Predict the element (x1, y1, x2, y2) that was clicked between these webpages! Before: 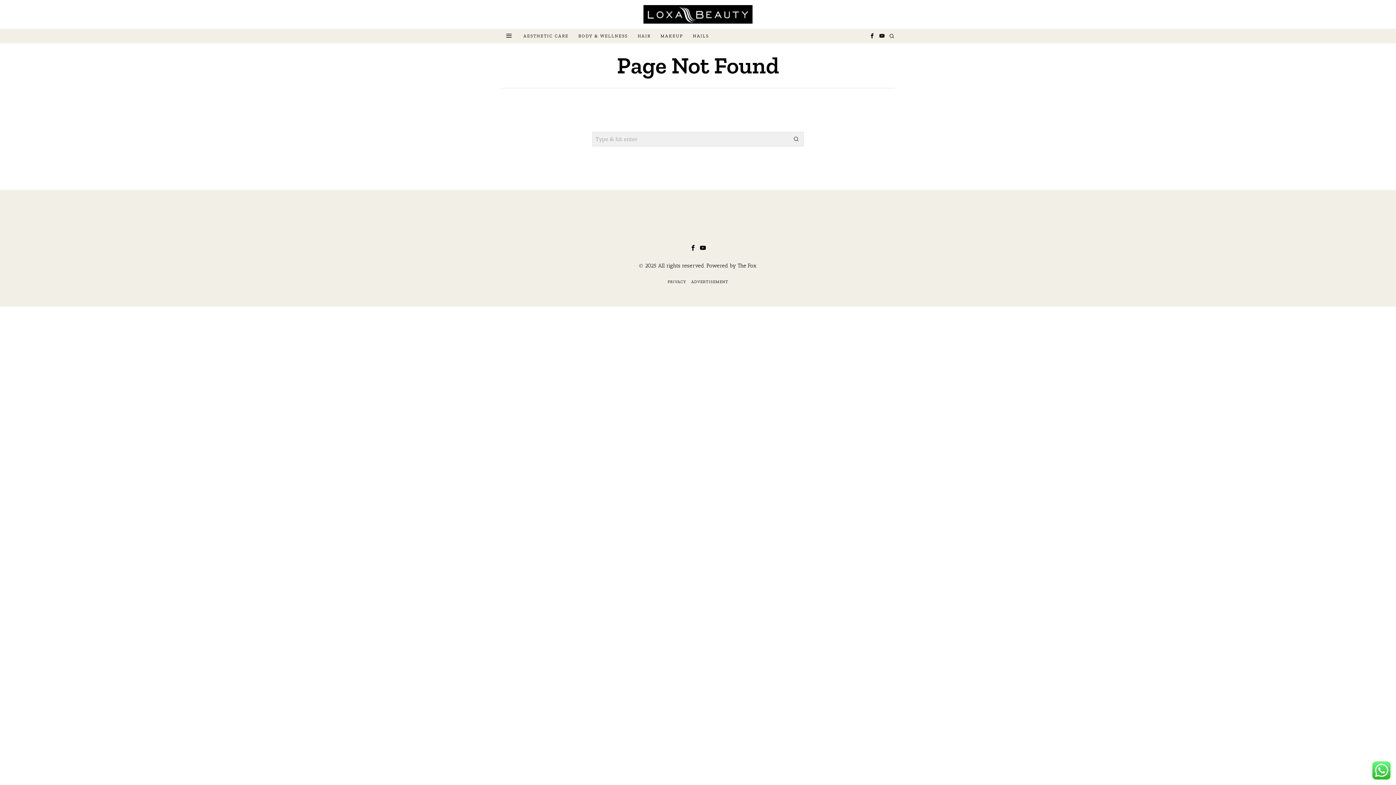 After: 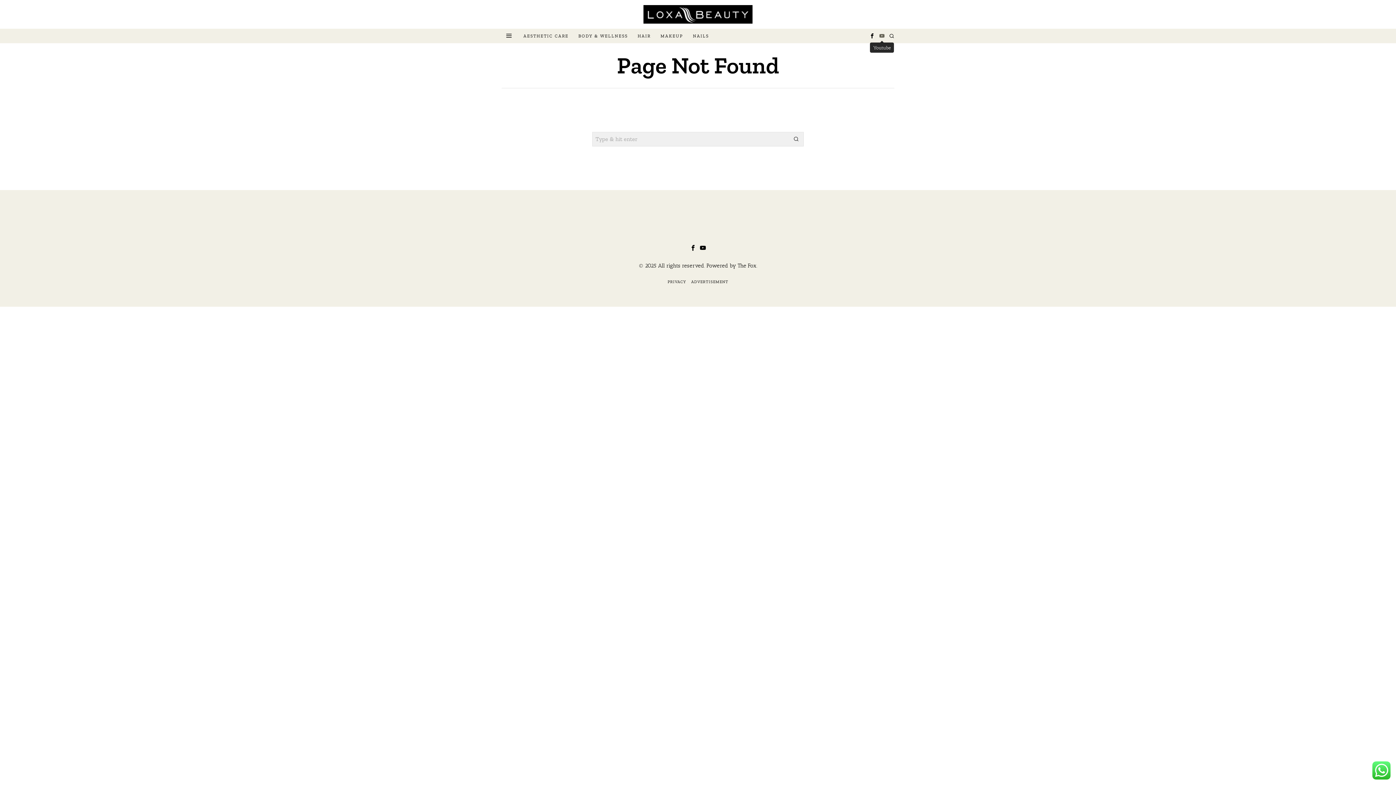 Action: label: Youtube bbox: (877, 31, 886, 40)